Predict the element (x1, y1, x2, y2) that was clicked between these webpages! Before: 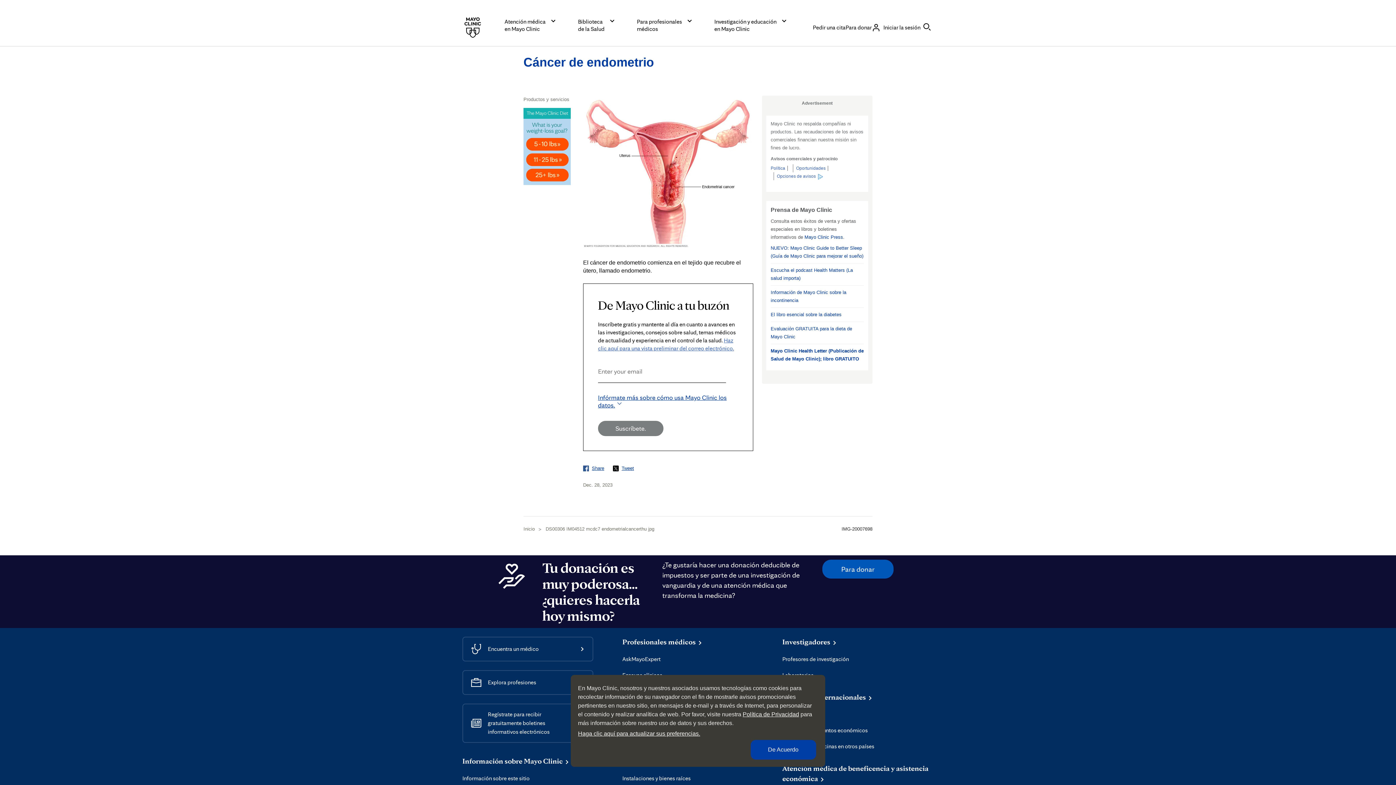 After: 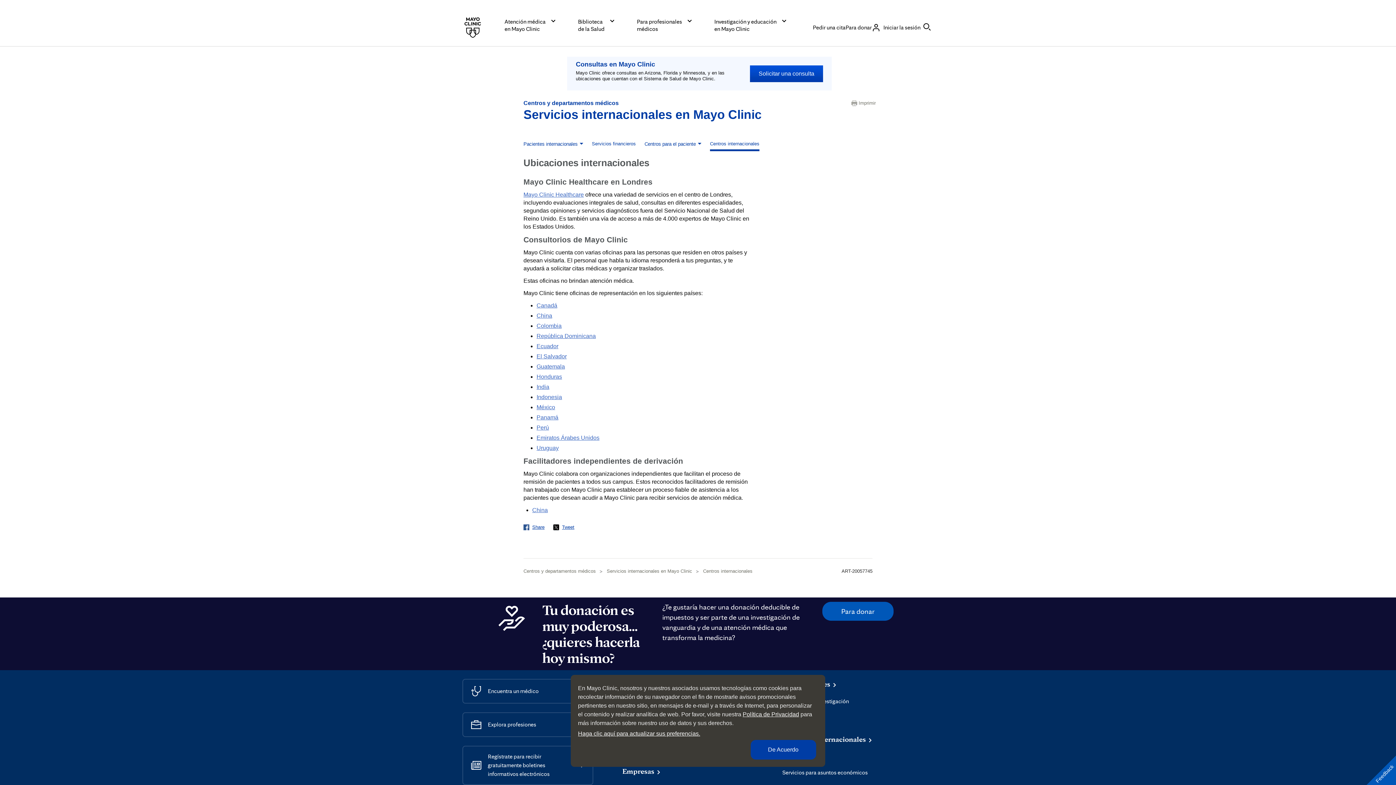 Action: label: Ubicaciones y oficinas en otros países bbox: (782, 743, 874, 750)